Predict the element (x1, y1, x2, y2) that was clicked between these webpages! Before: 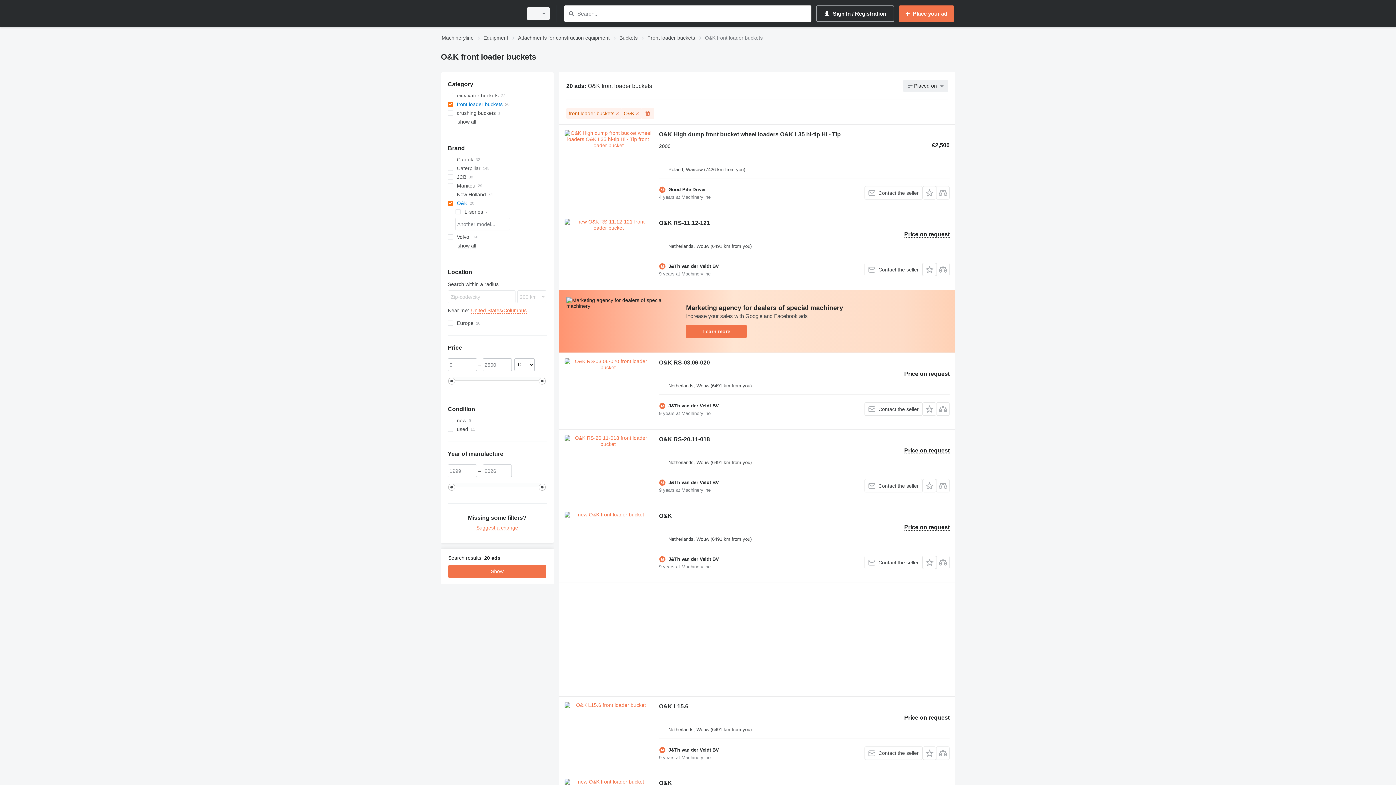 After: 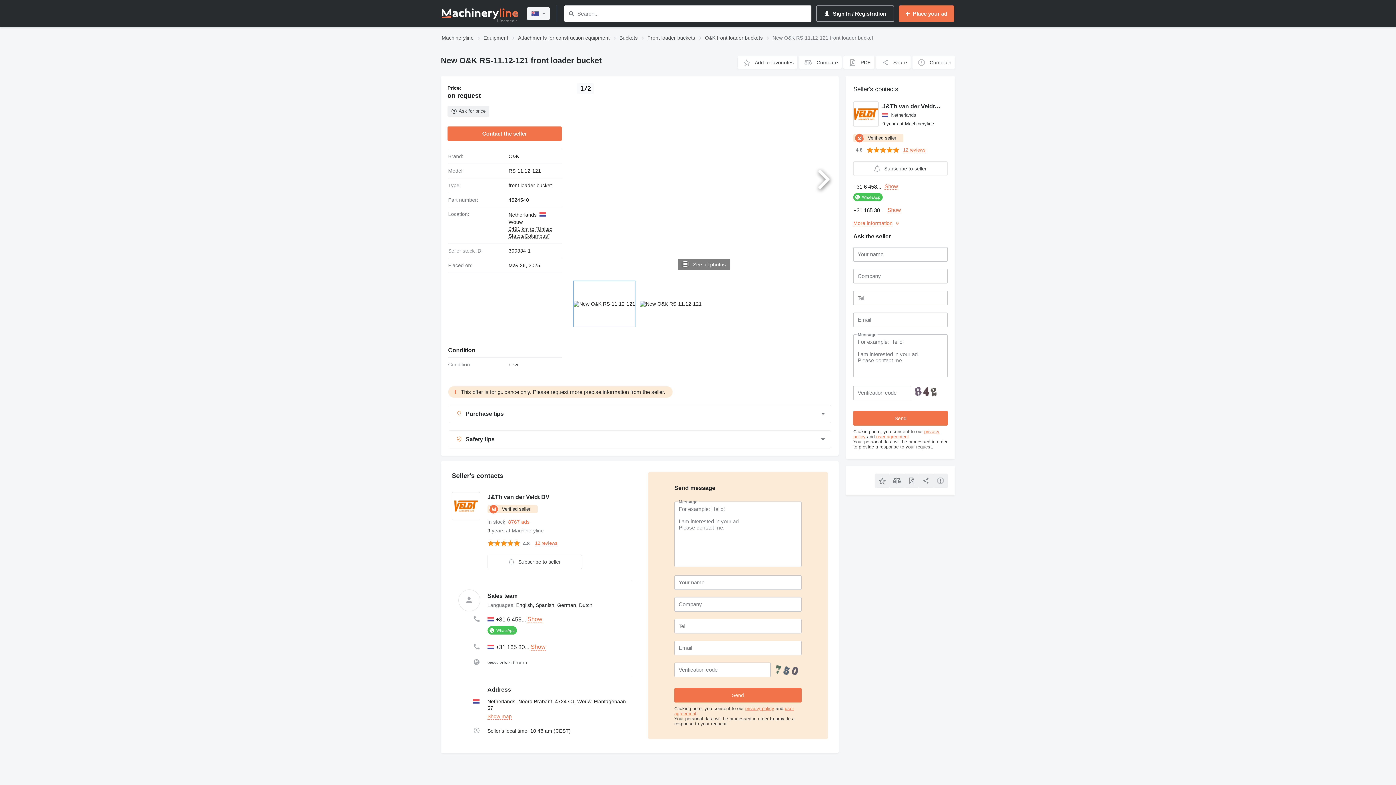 Action: bbox: (659, 219, 710, 228) label: O&K RS-11.12-121